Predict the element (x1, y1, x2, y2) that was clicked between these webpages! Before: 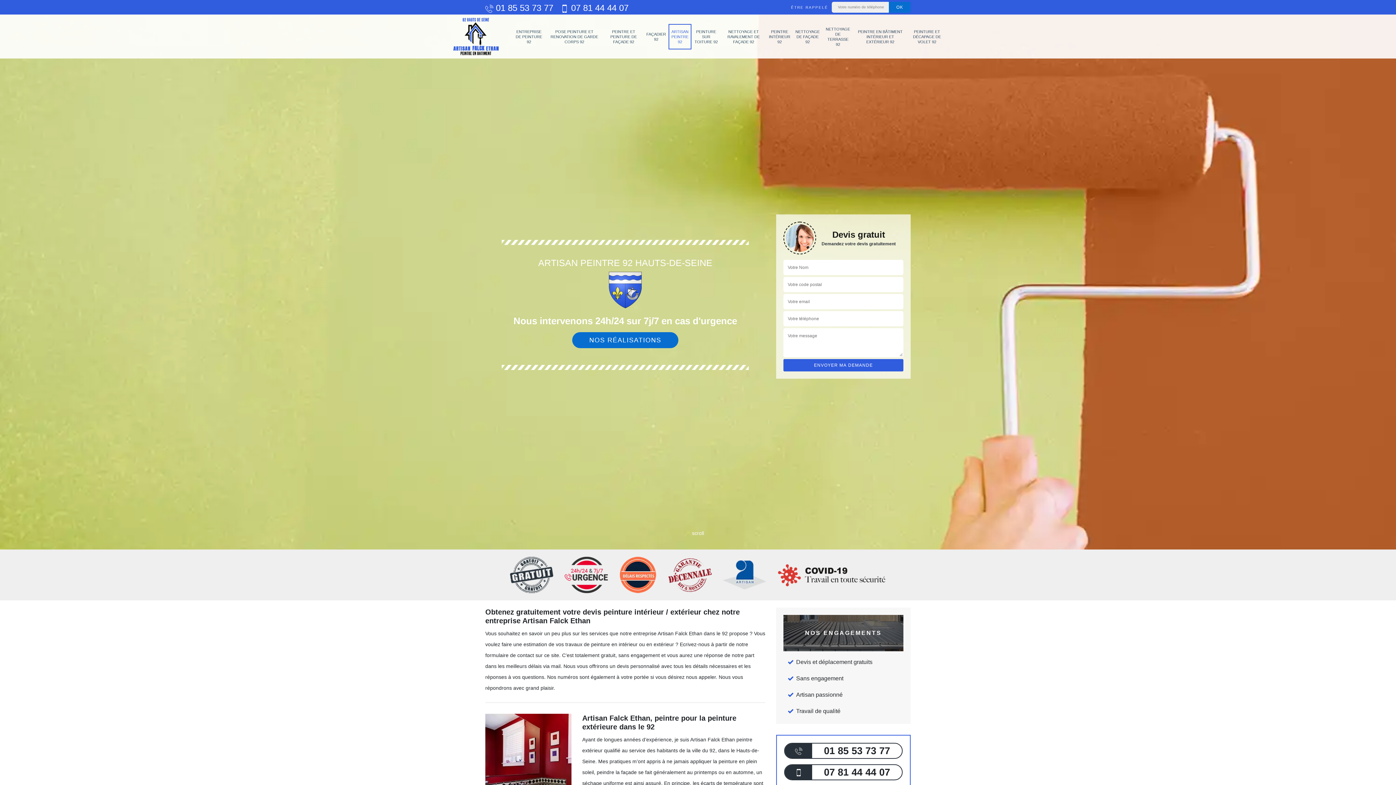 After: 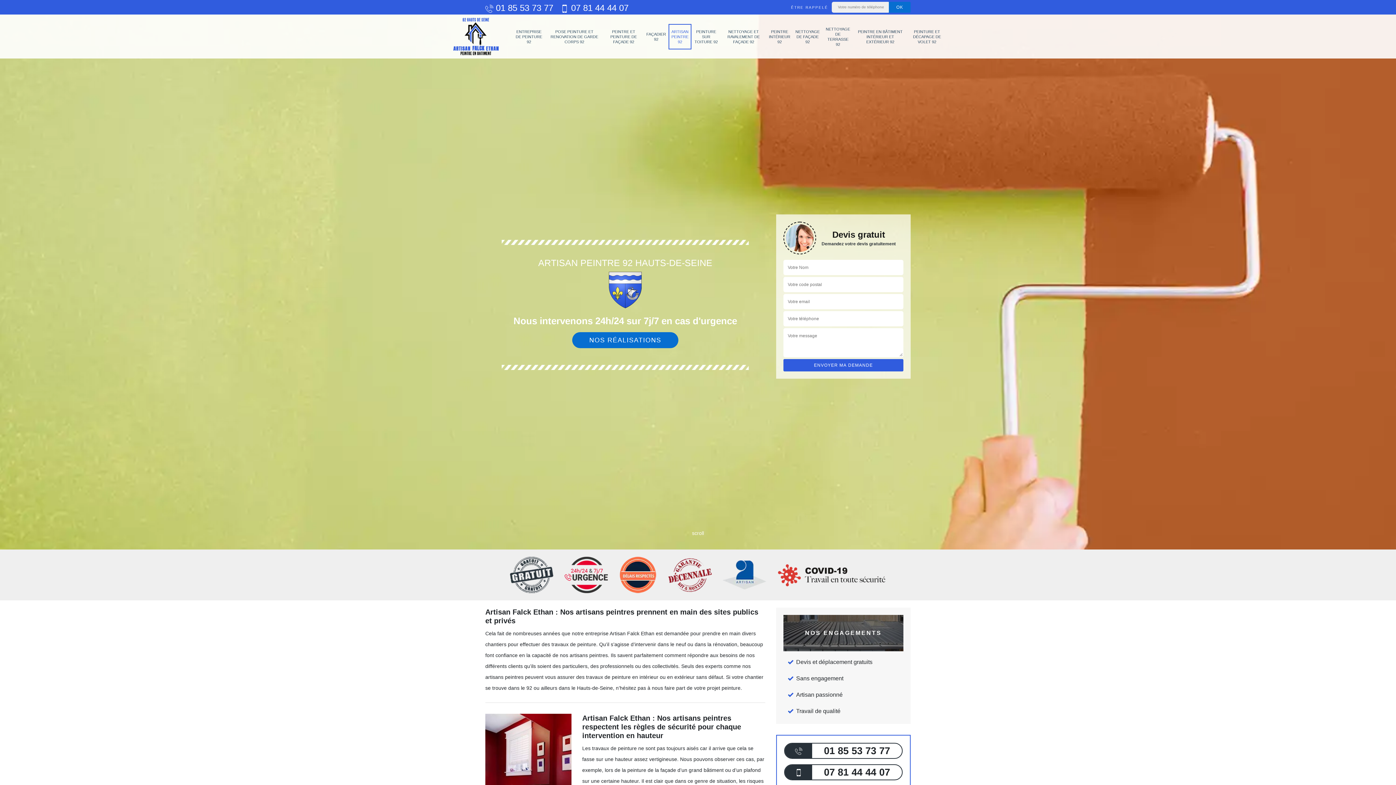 Action: bbox: (671, 26, 689, 46) label: ARTISAN PEINTRE 92